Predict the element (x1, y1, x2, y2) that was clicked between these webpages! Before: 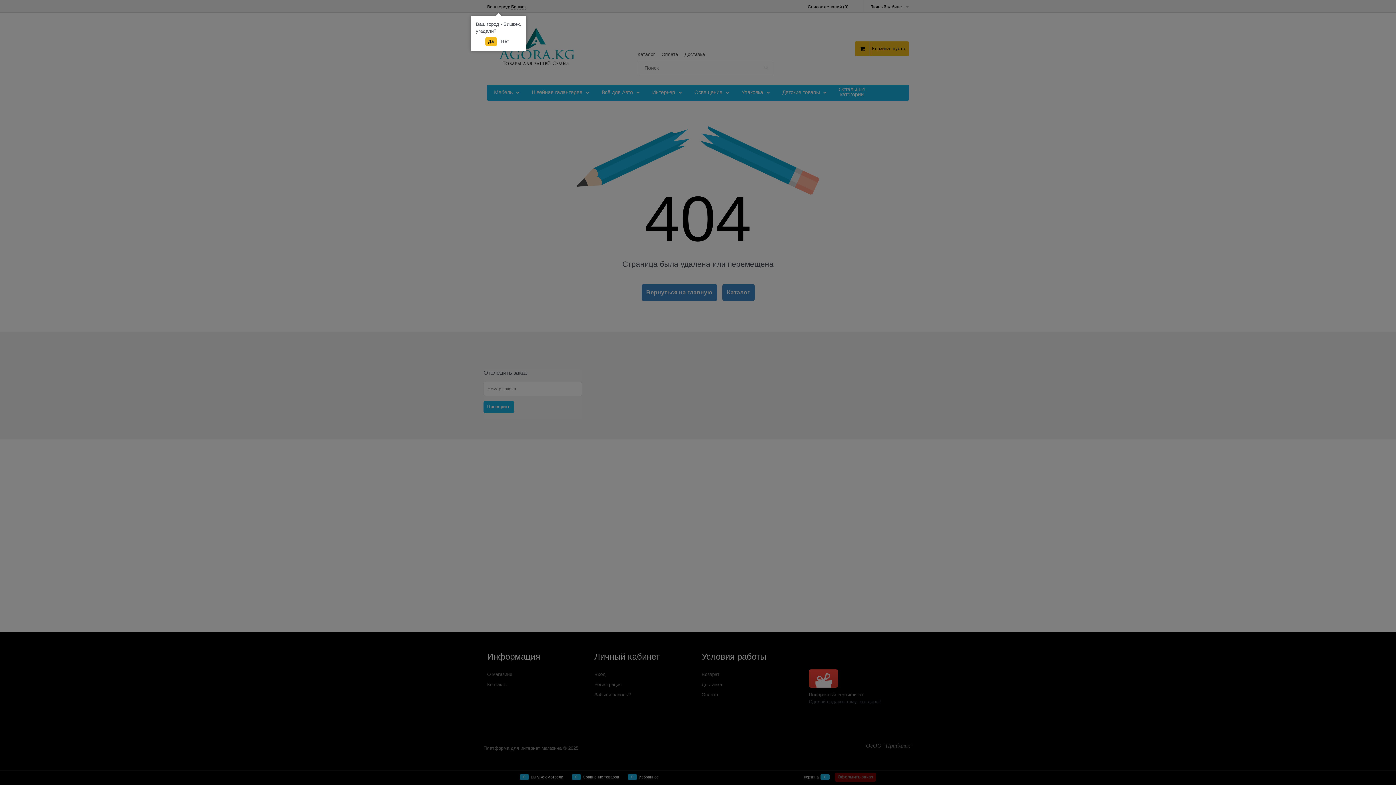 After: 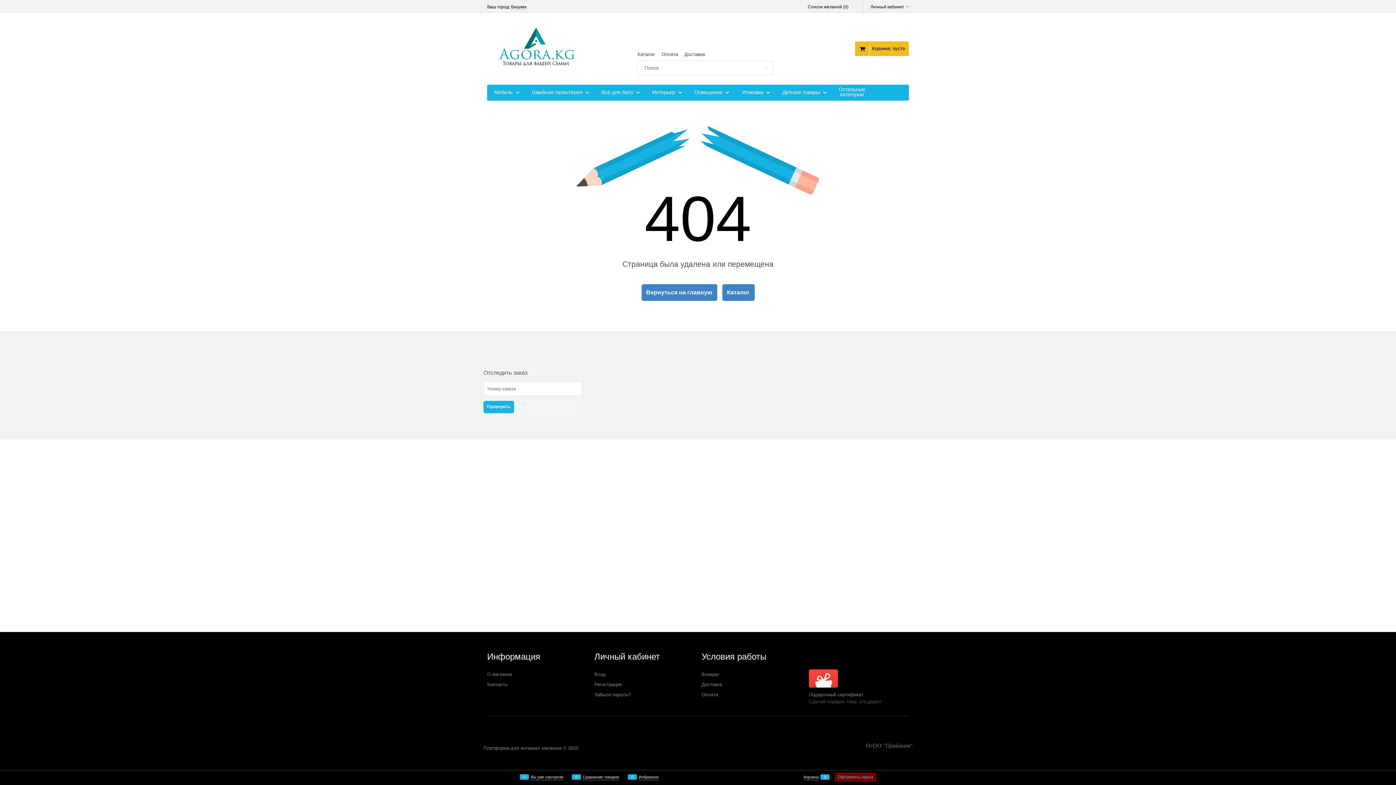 Action: bbox: (485, 37, 496, 46) label: Да